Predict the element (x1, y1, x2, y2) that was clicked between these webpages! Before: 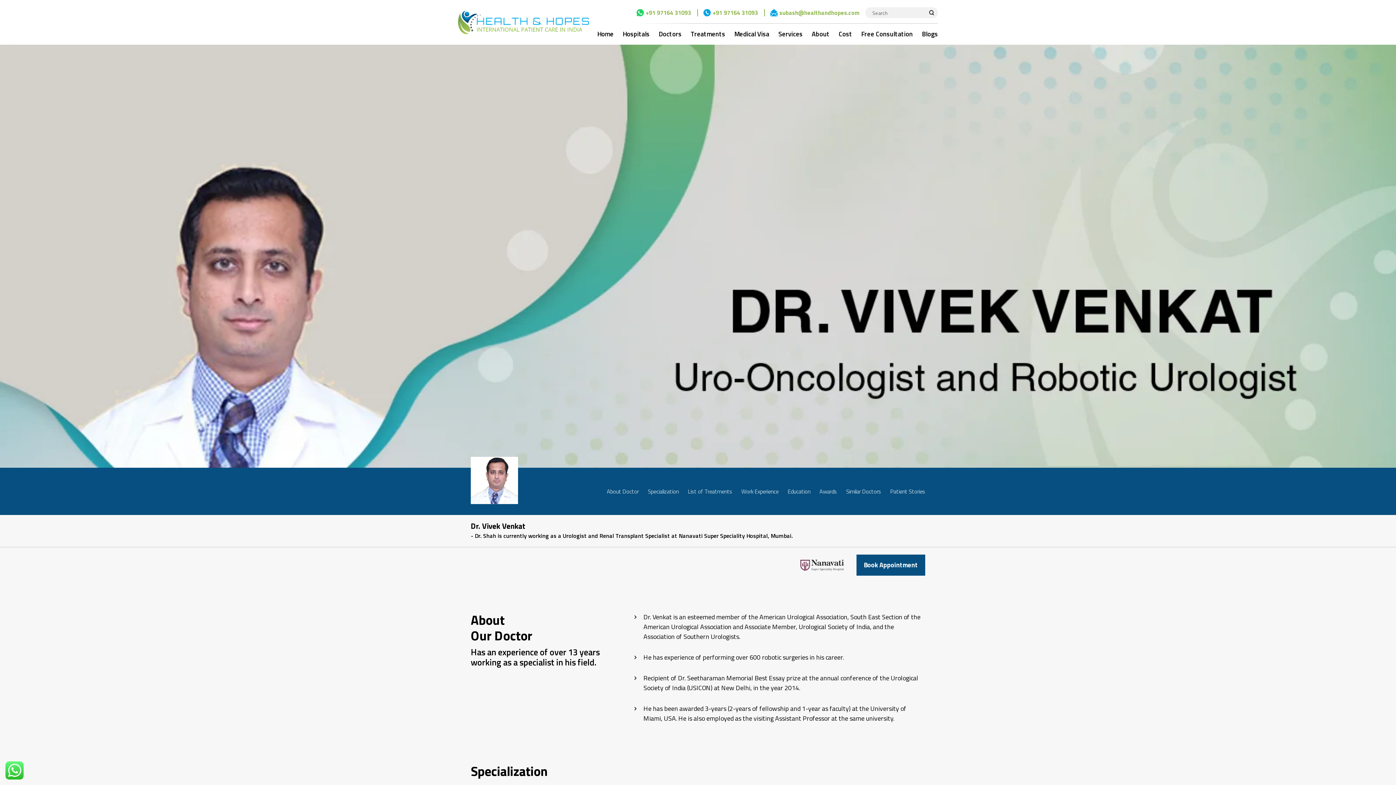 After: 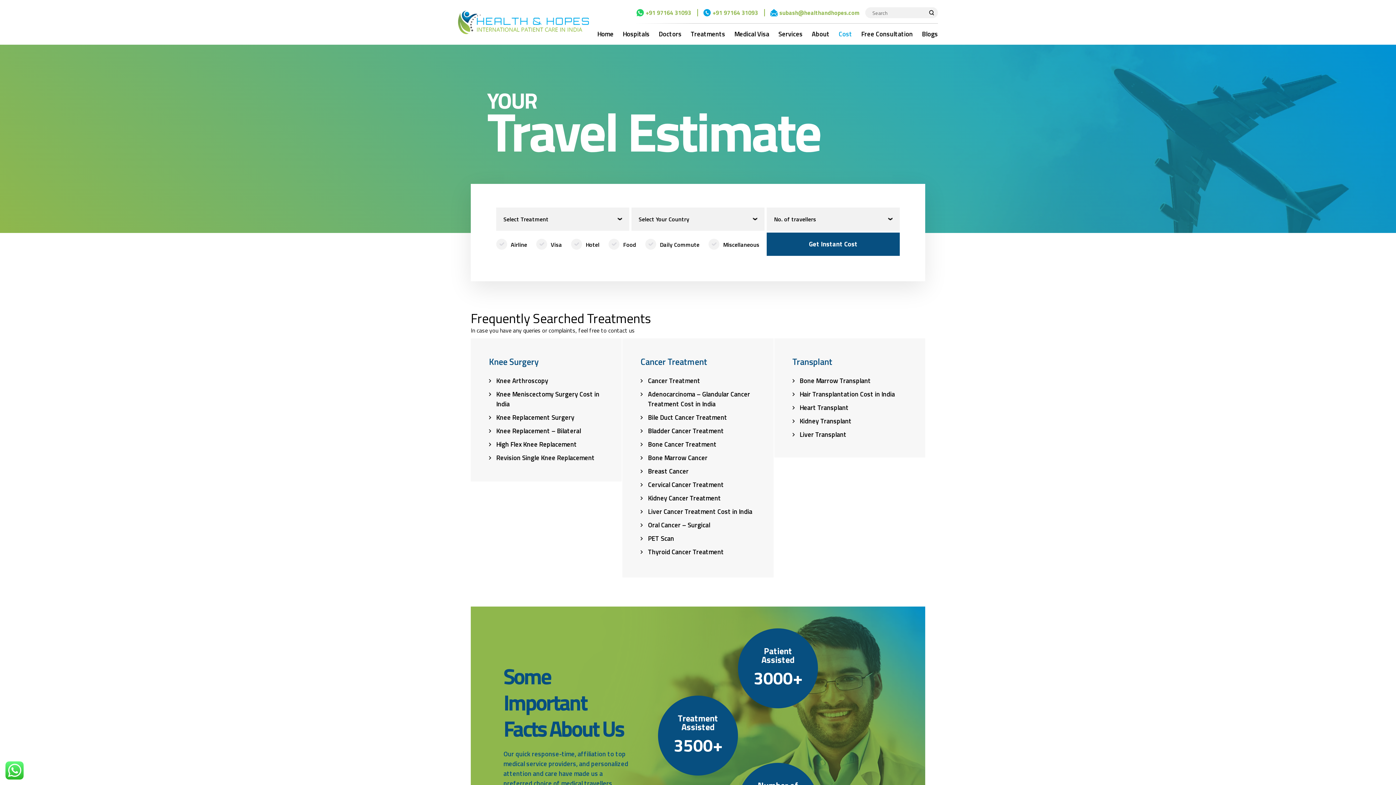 Action: label: Cost bbox: (838, 23, 852, 44)